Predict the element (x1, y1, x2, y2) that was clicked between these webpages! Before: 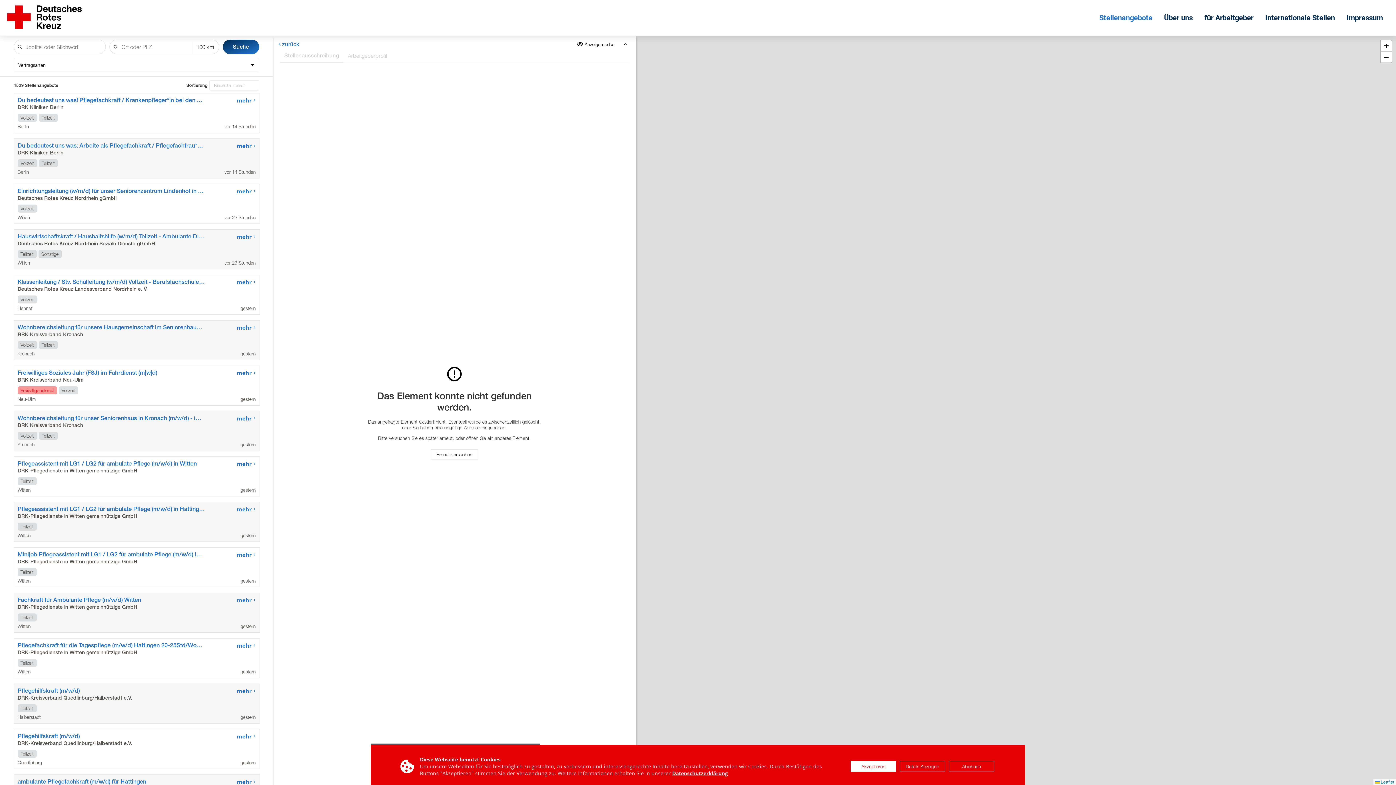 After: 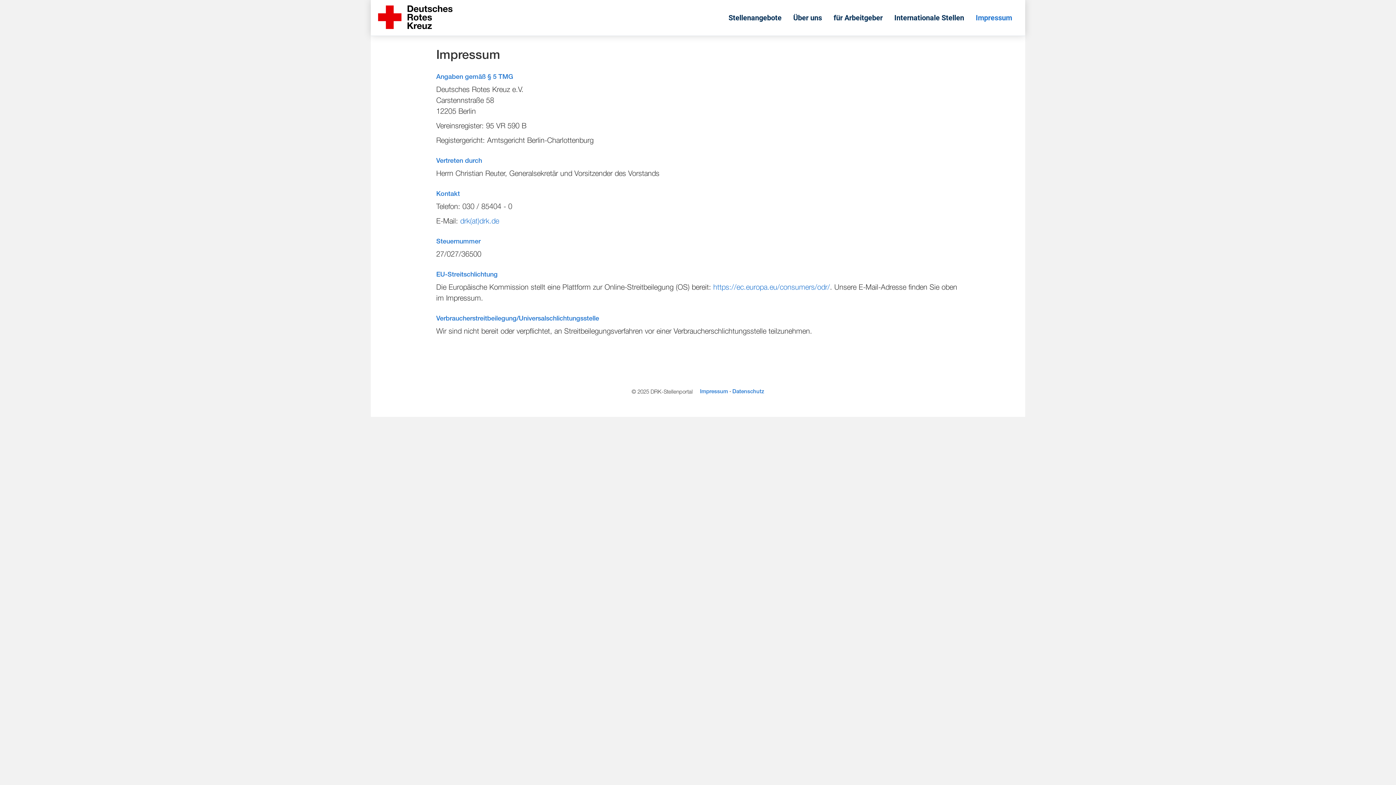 Action: label: Impressum bbox: (1341, 13, 1389, 22)